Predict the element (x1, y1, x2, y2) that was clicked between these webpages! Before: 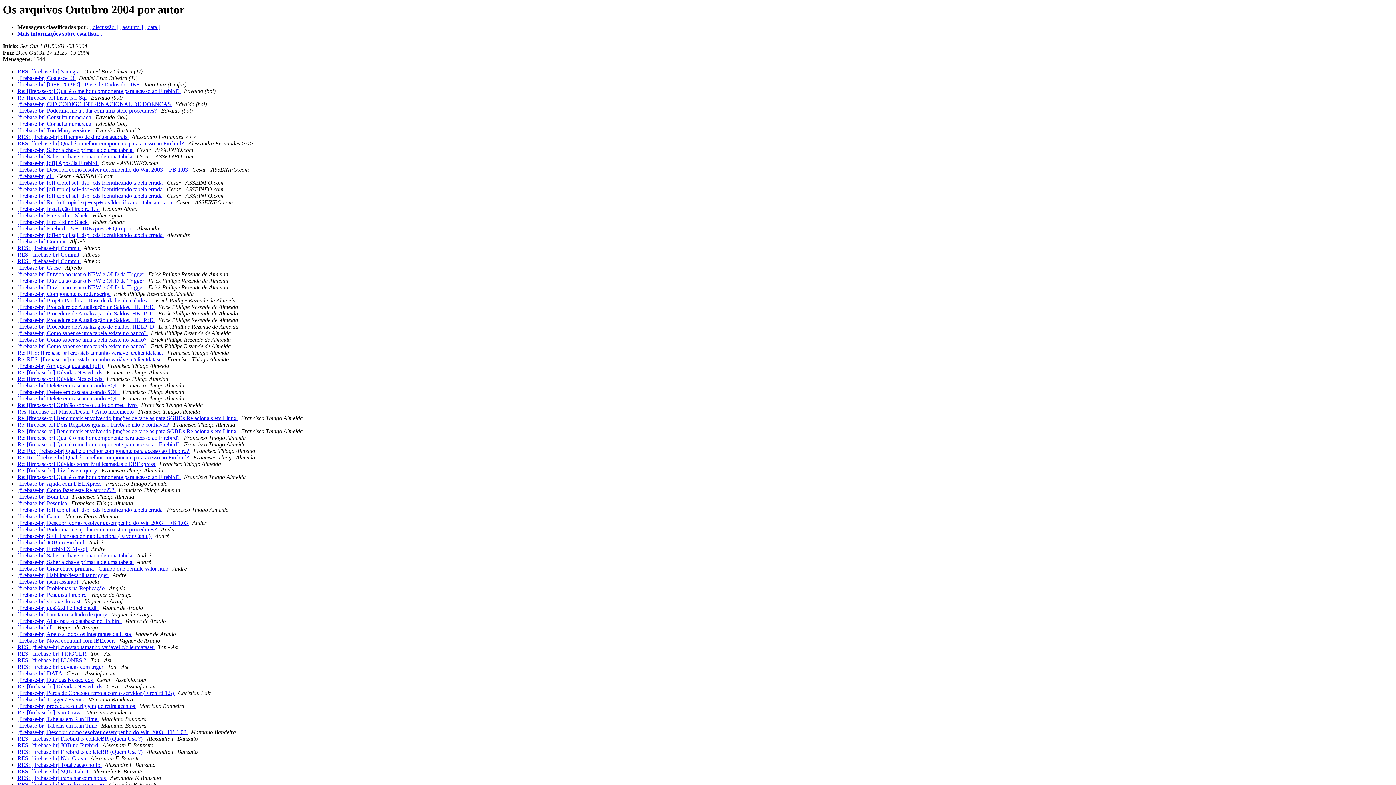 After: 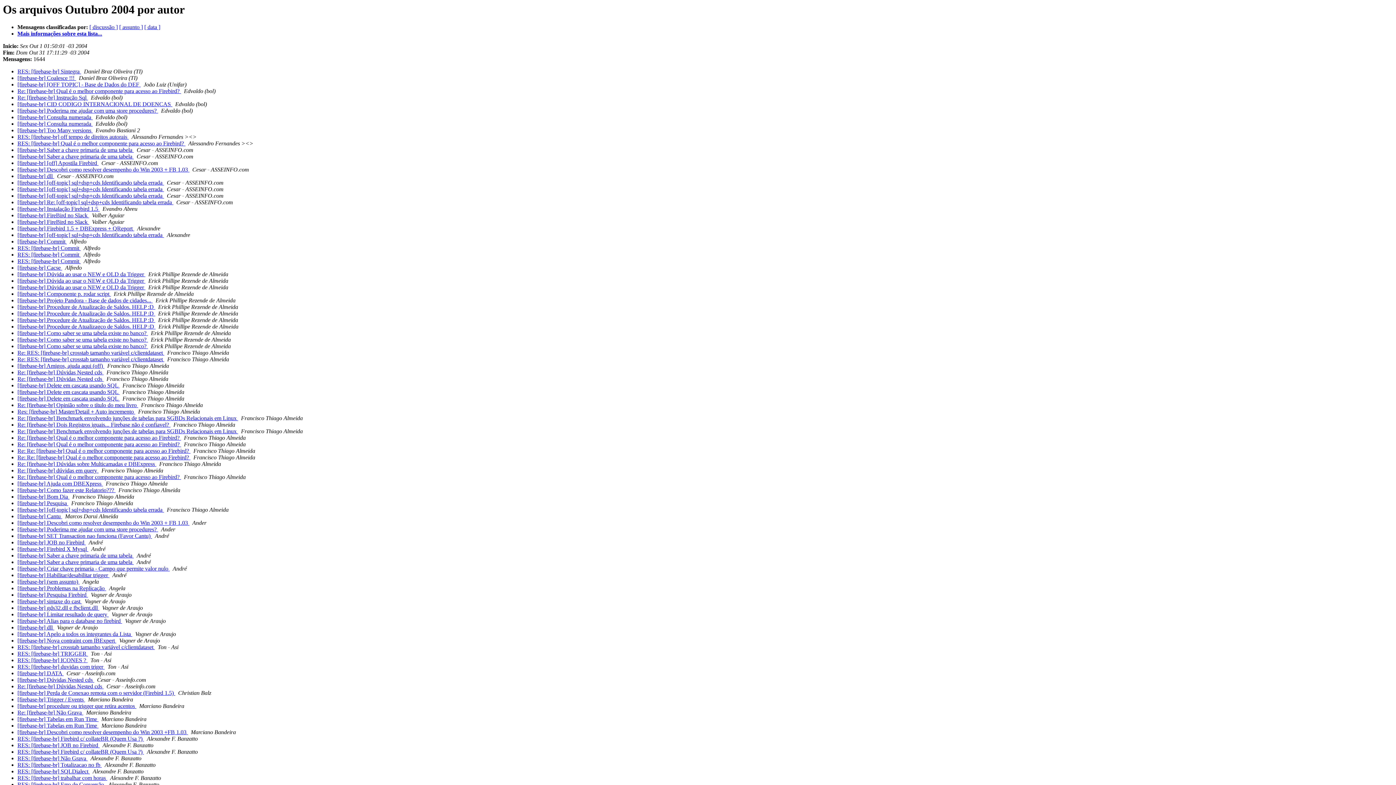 Action: label:   bbox: (169, 565, 171, 572)